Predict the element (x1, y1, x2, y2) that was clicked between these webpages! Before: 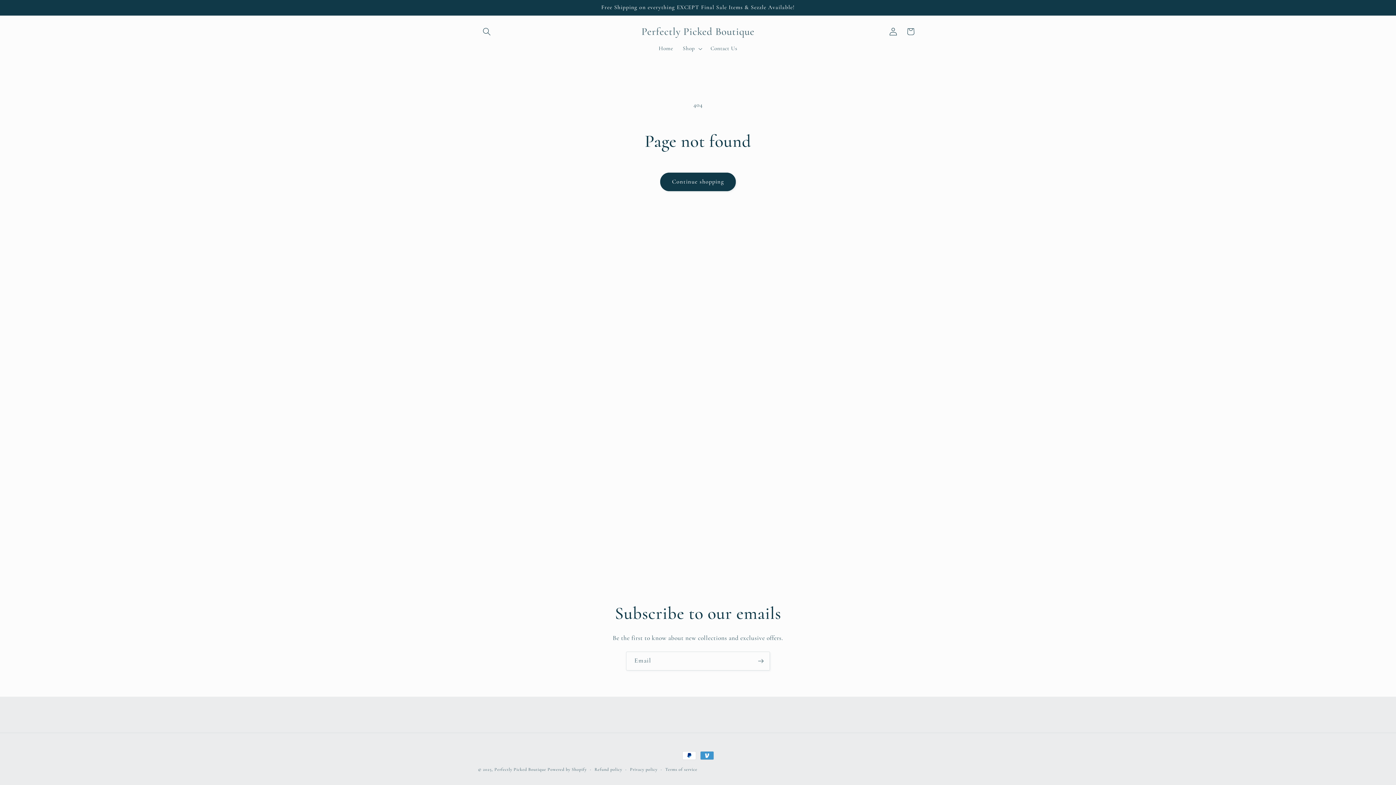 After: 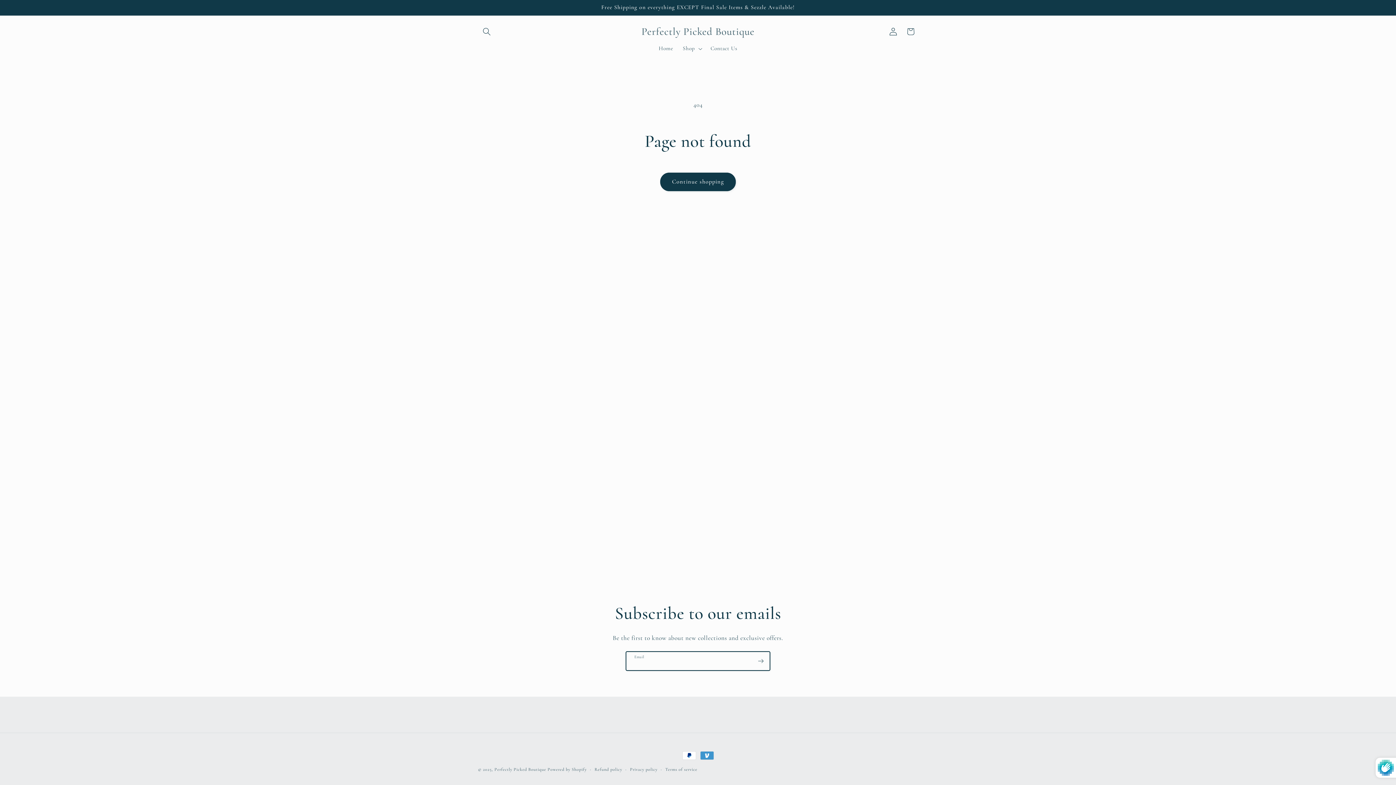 Action: bbox: (752, 652, 769, 670) label: Subscribe